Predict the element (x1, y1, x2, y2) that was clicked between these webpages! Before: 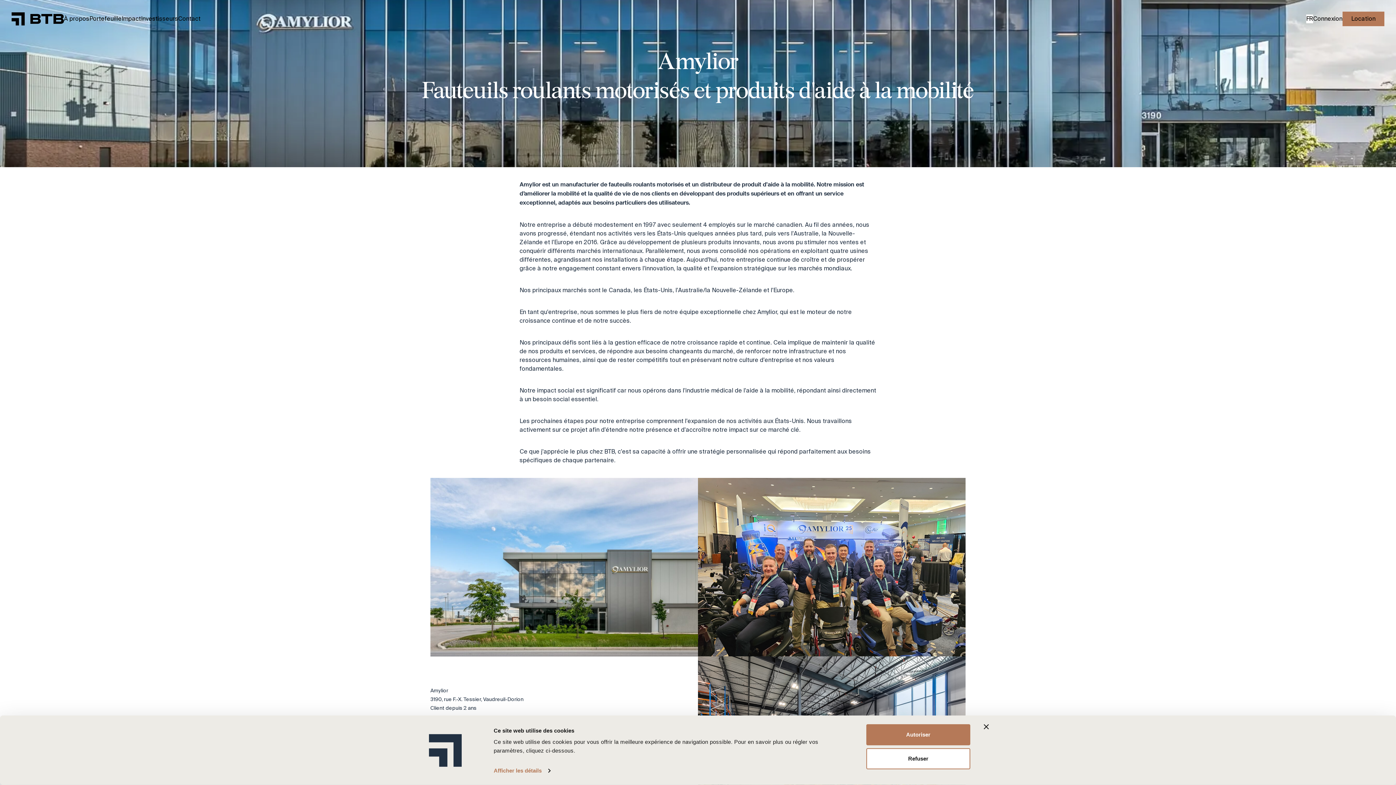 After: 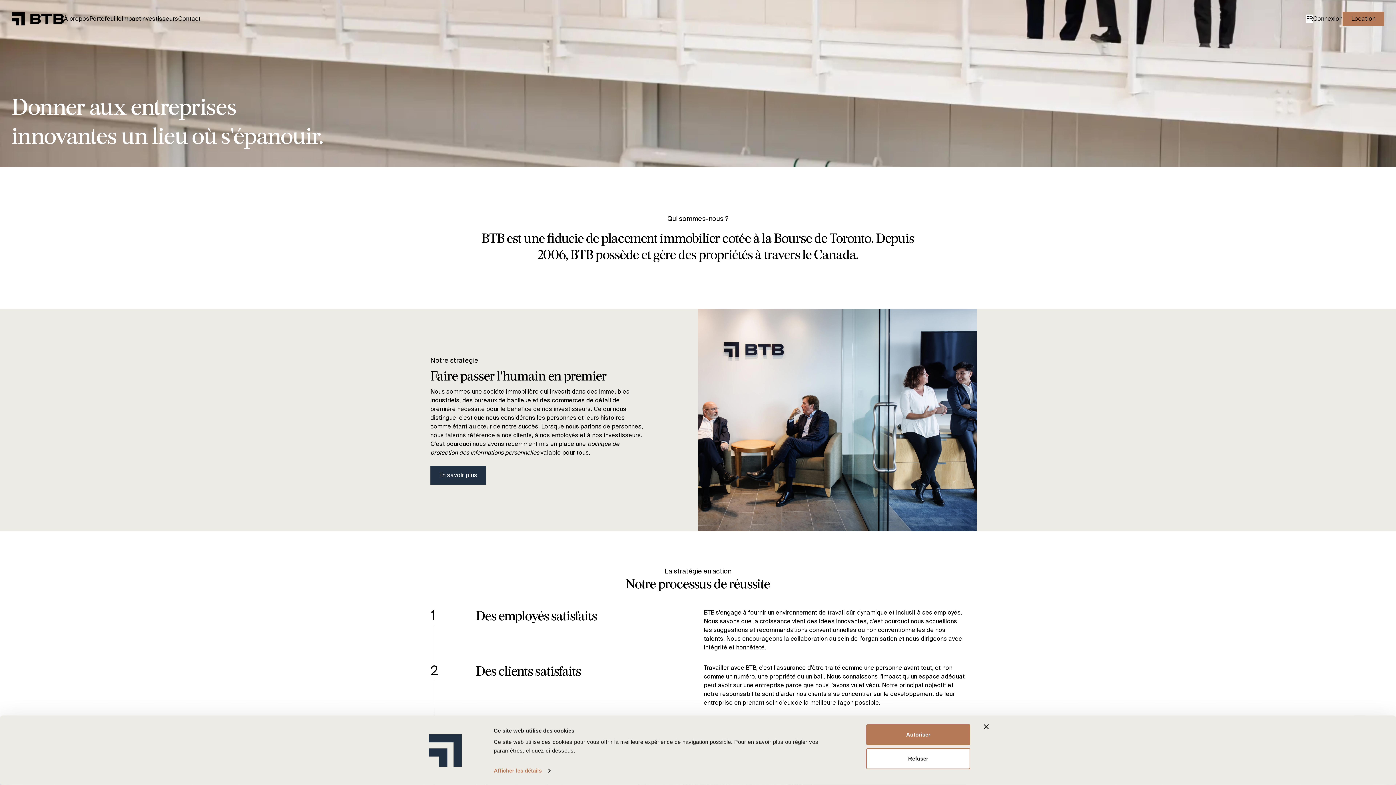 Action: bbox: (11, 12, 64, 25)